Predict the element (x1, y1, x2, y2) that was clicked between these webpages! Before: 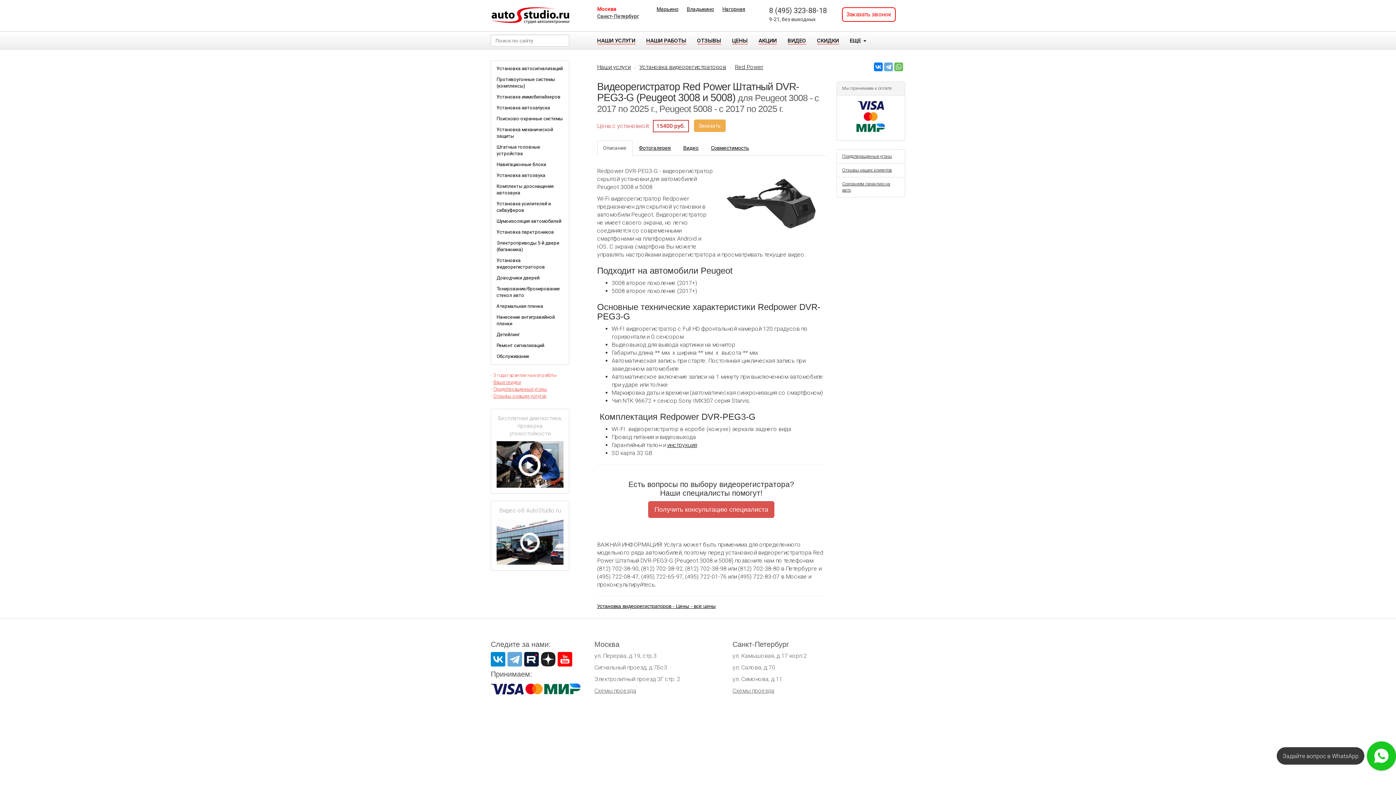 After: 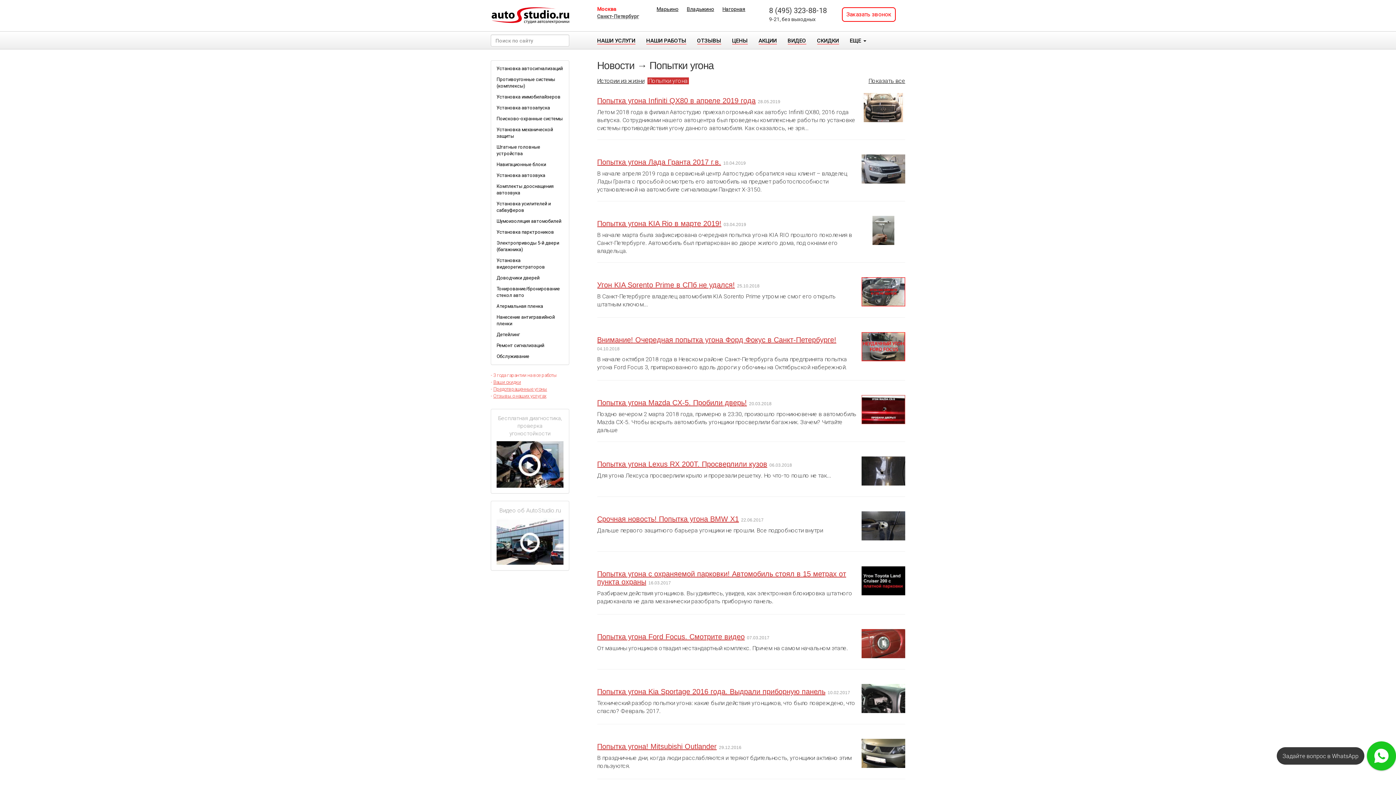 Action: label: Предотвращенные угоны bbox: (493, 386, 547, 392)